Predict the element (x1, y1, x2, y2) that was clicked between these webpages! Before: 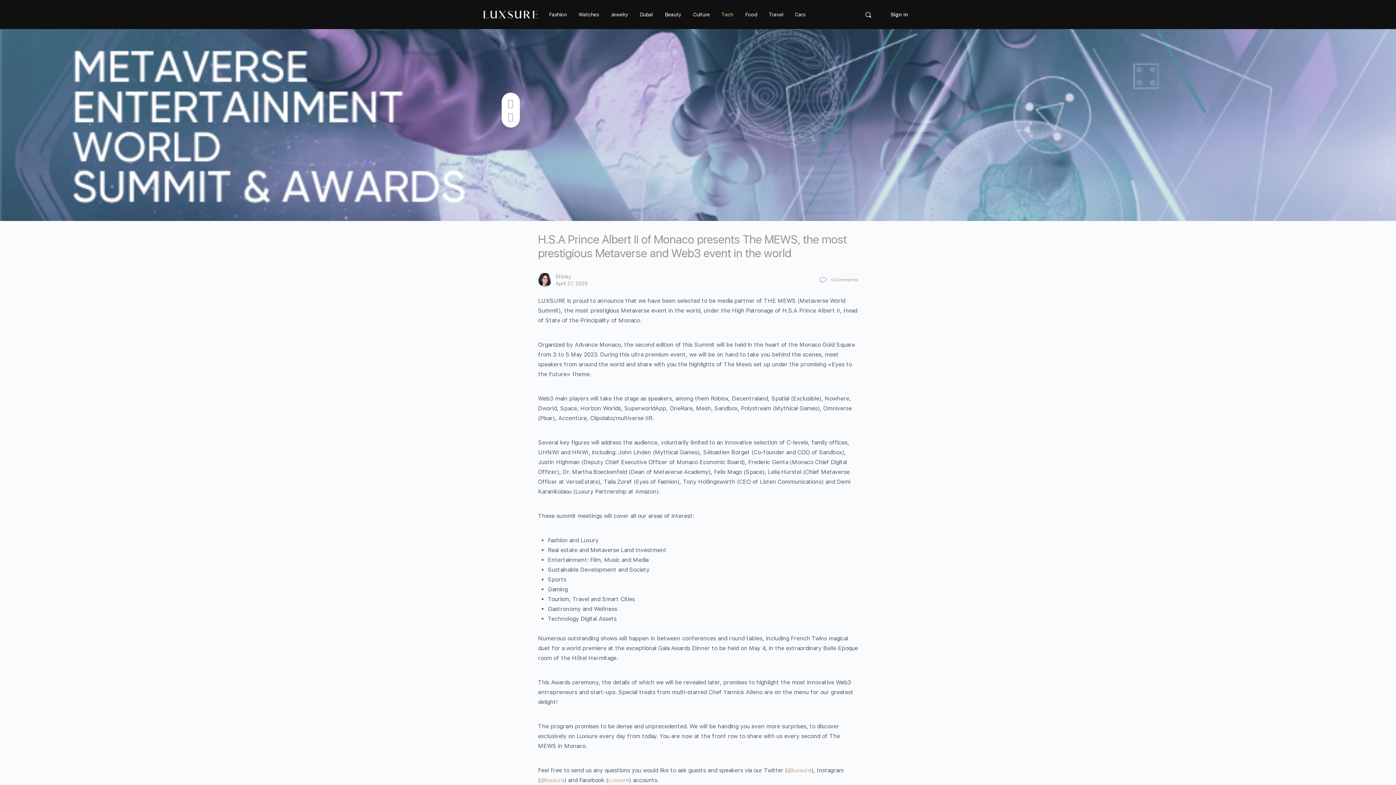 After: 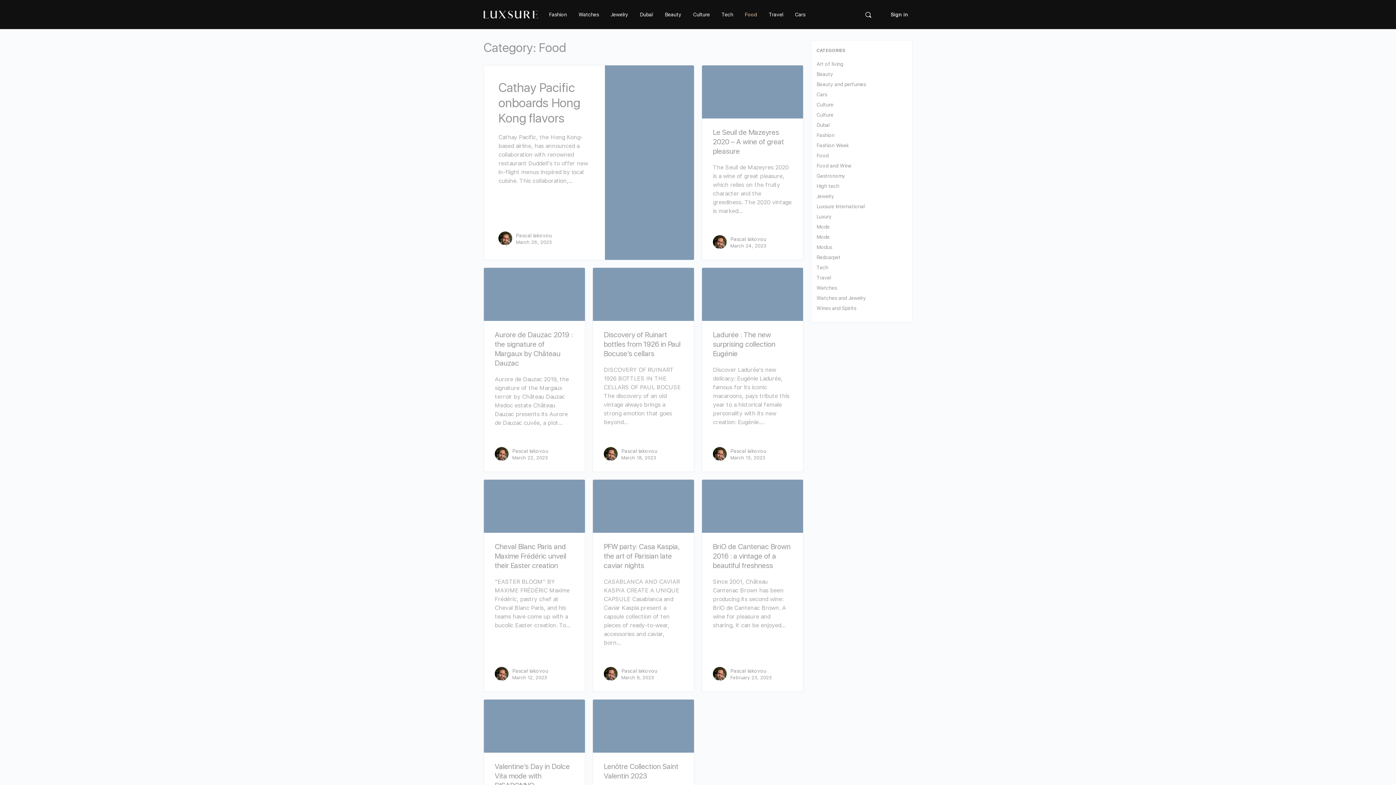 Action: label: Food bbox: (745, 0, 757, 28)